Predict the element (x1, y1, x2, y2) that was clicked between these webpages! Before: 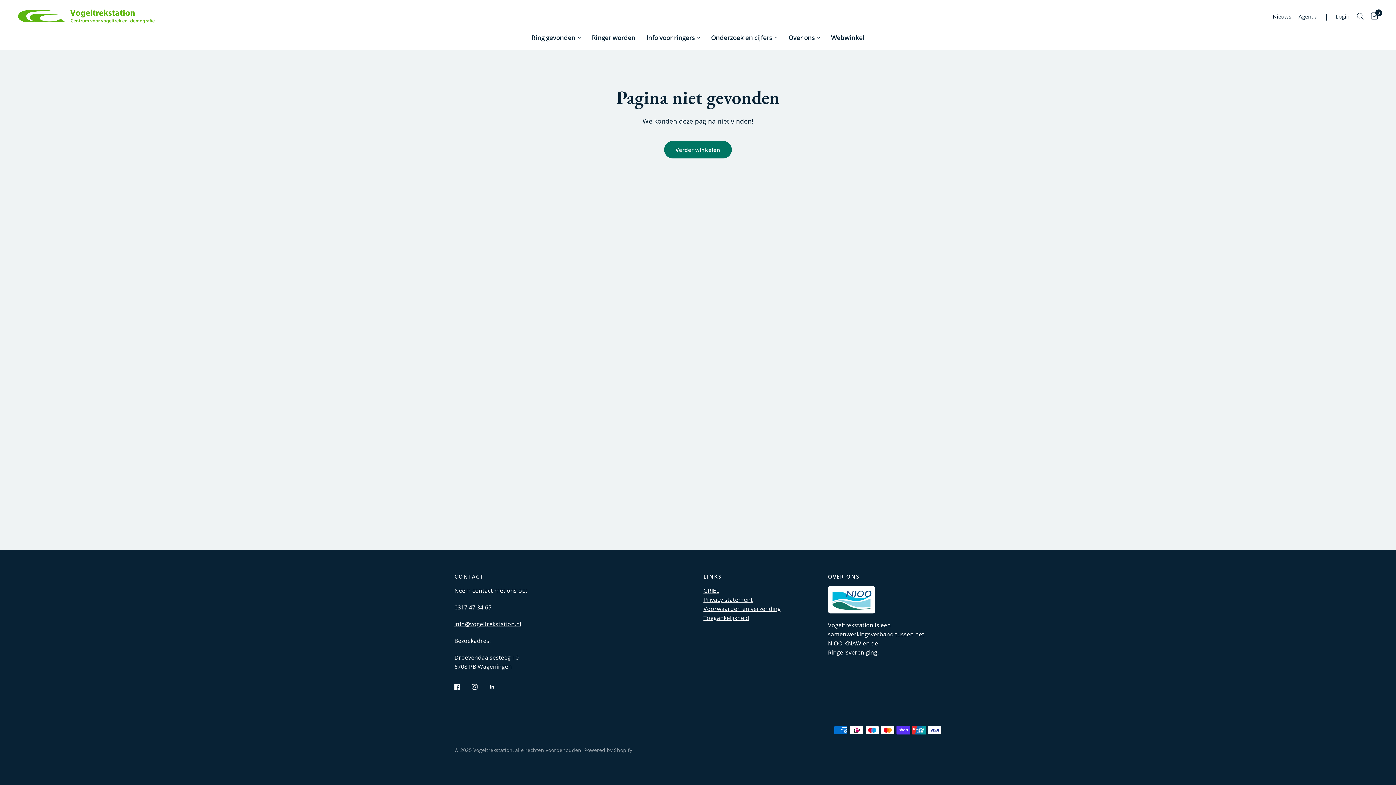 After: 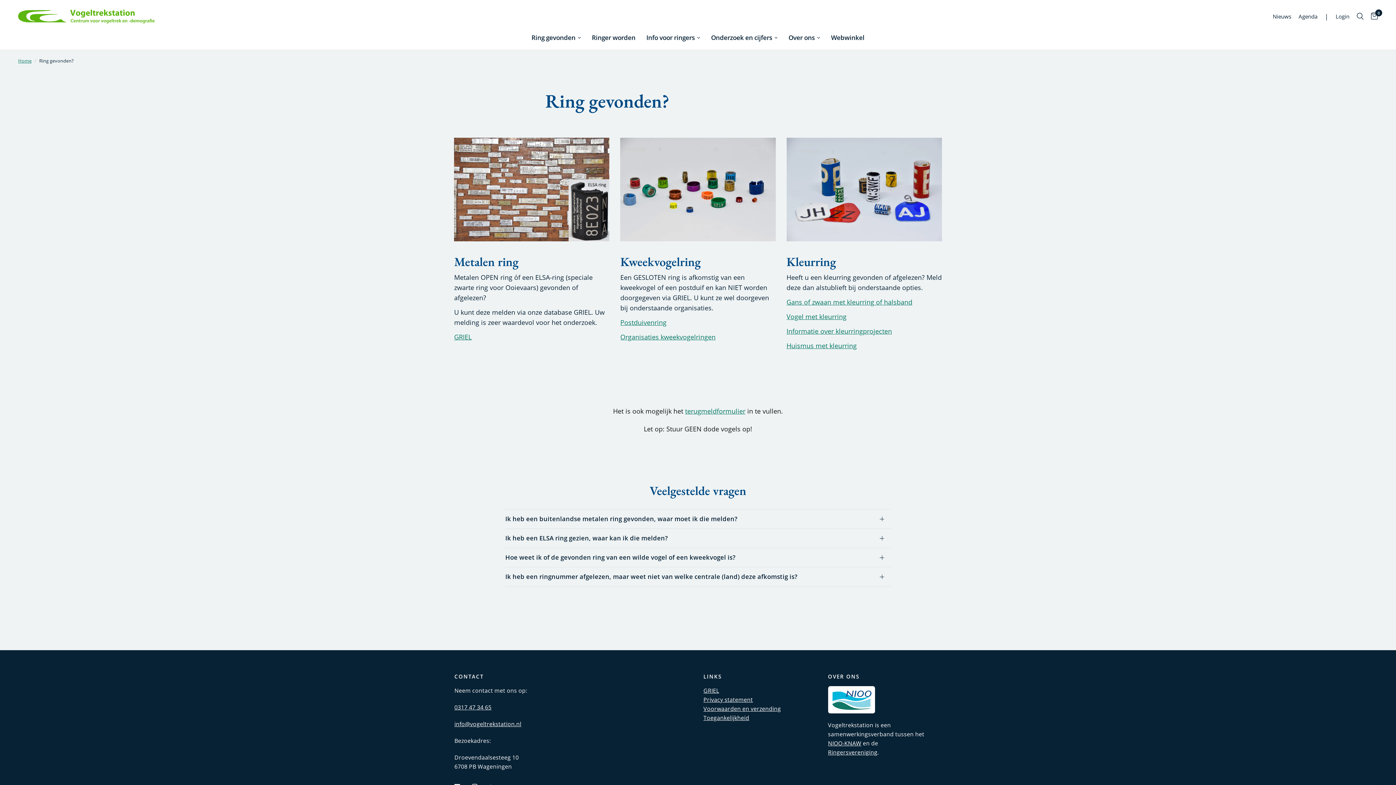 Action: bbox: (531, 32, 581, 42) label: Ring gevonden